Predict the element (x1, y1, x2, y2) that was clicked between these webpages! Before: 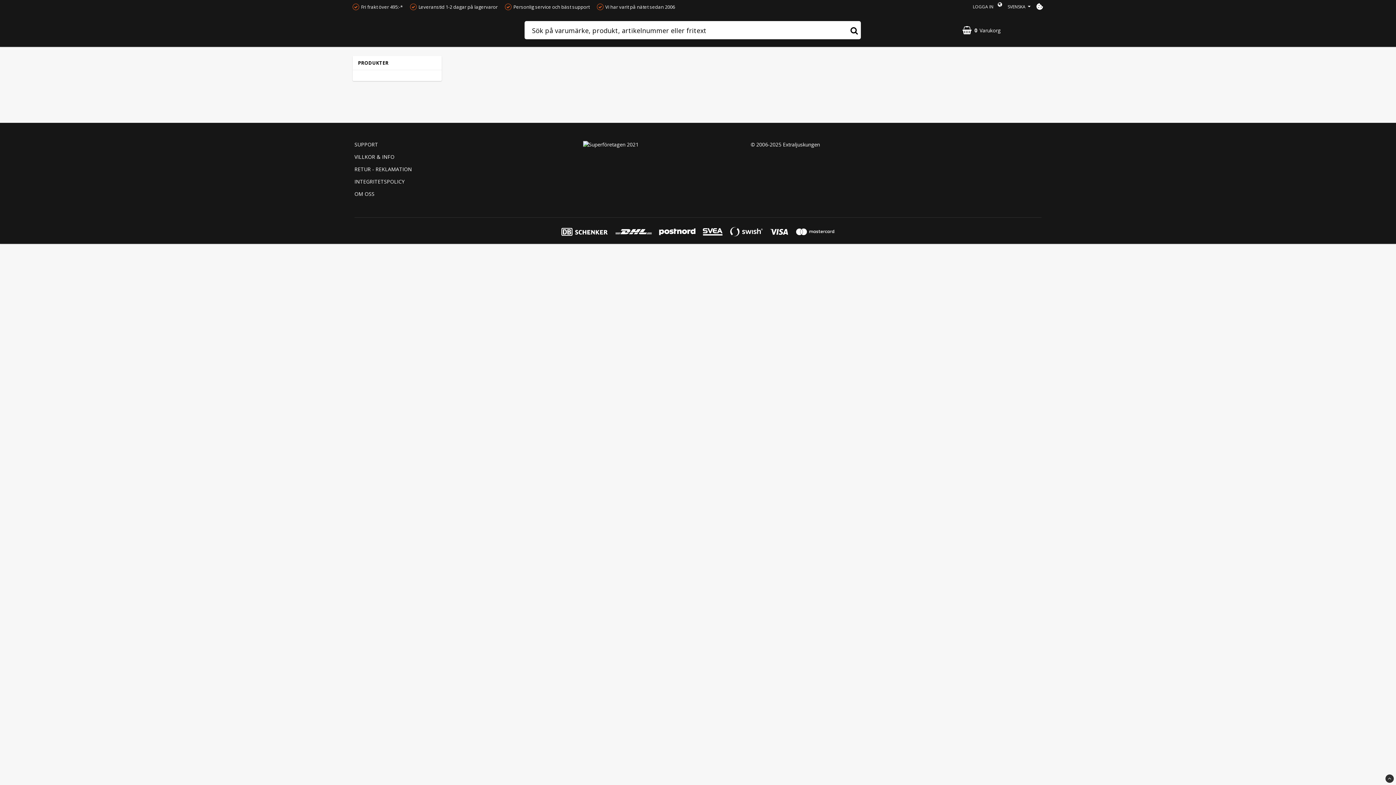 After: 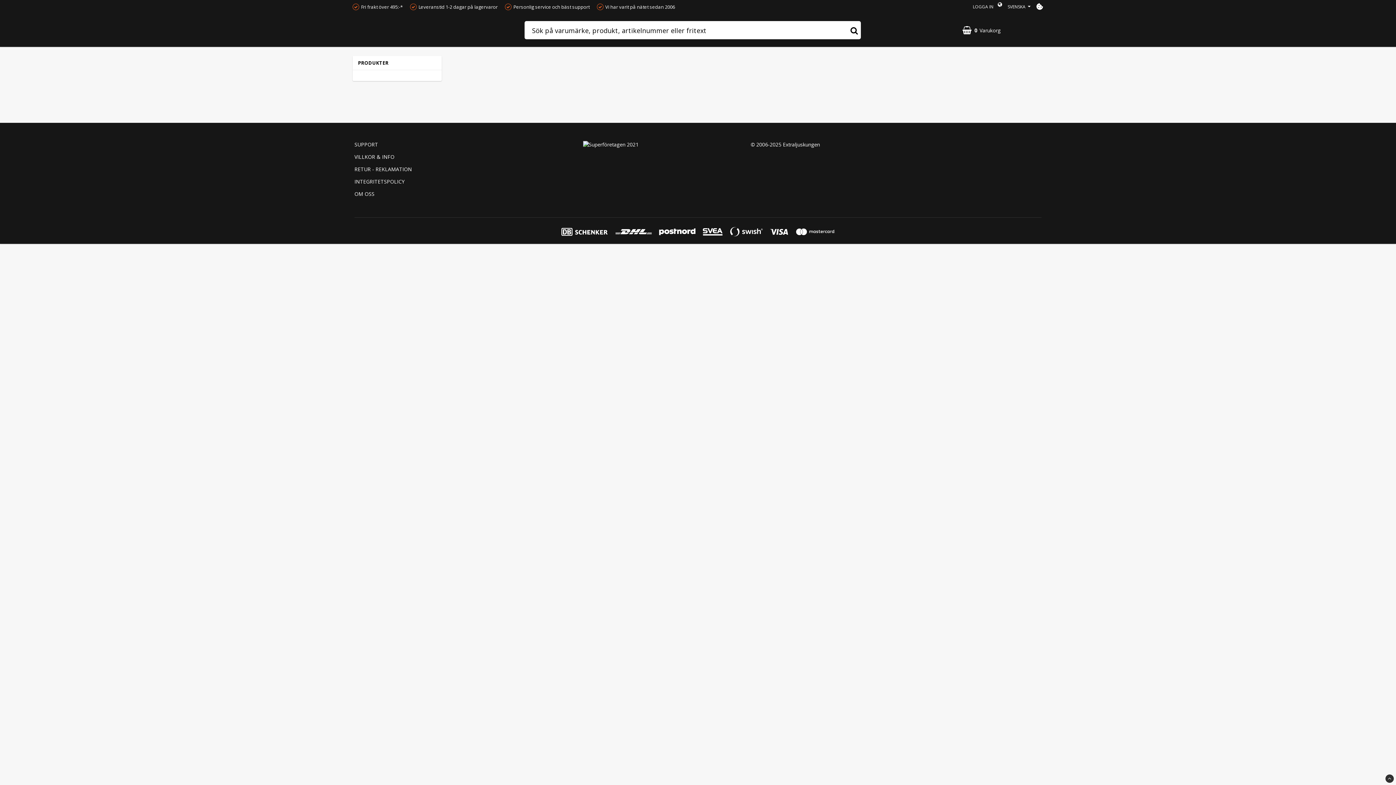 Action: bbox: (354, 153, 394, 160) label: VILLKOR & INFO